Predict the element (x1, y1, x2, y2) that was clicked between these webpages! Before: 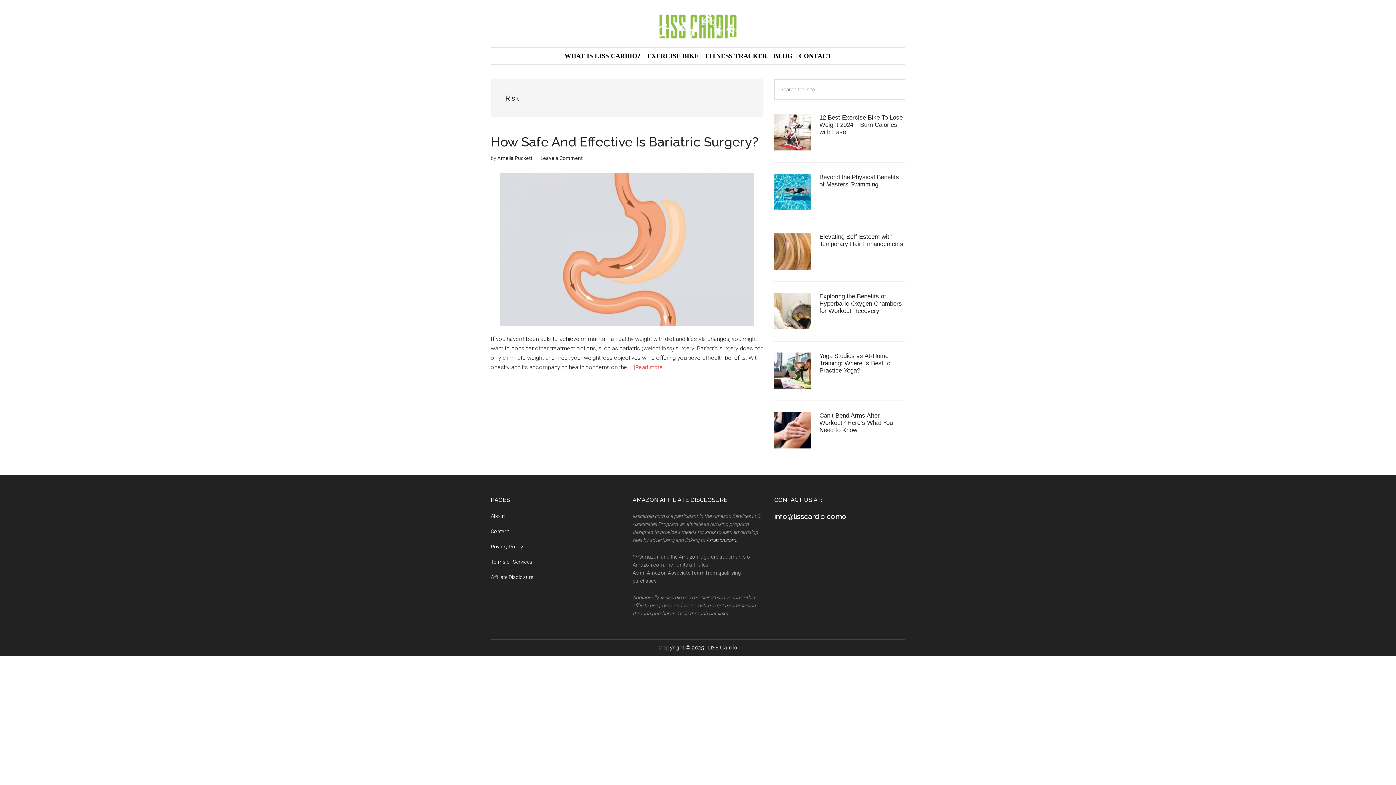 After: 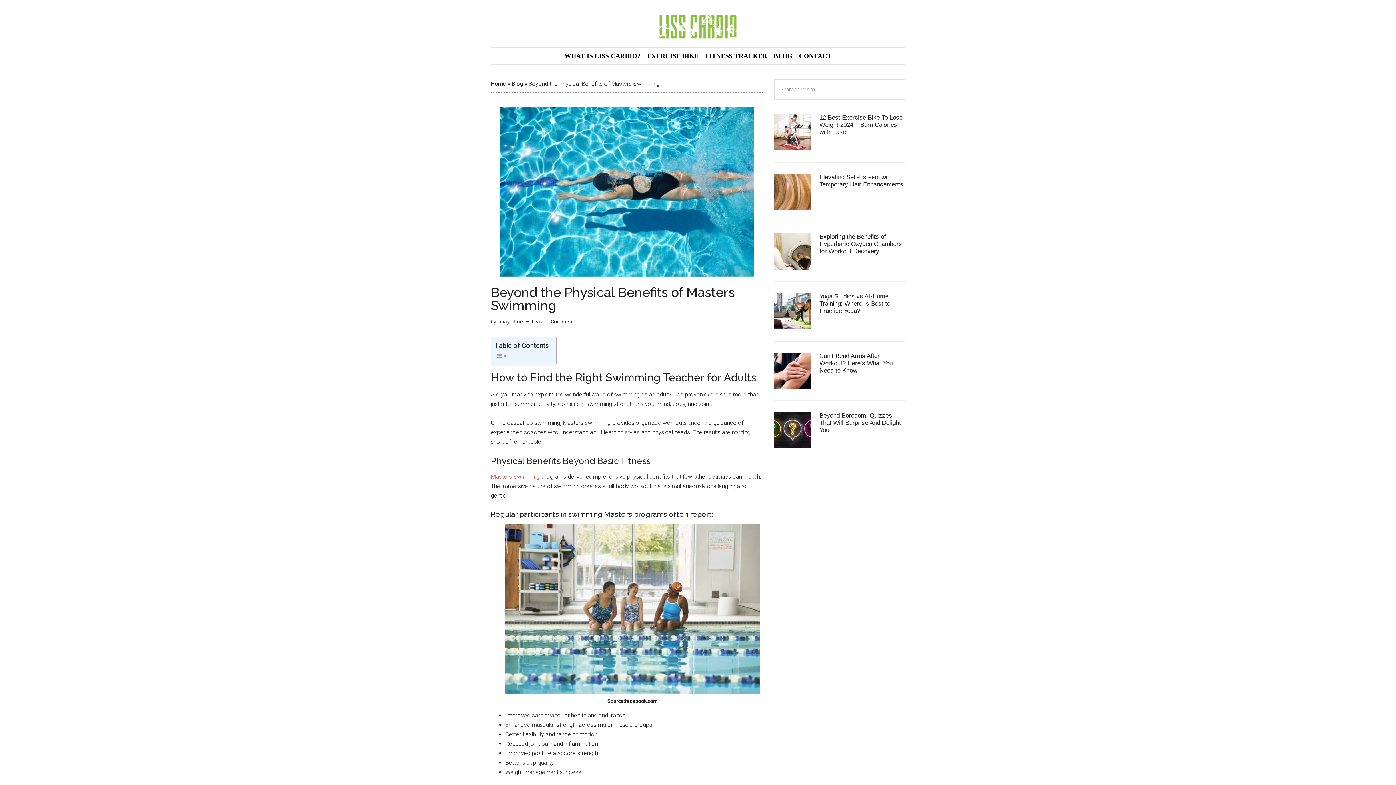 Action: bbox: (774, 173, 810, 213)